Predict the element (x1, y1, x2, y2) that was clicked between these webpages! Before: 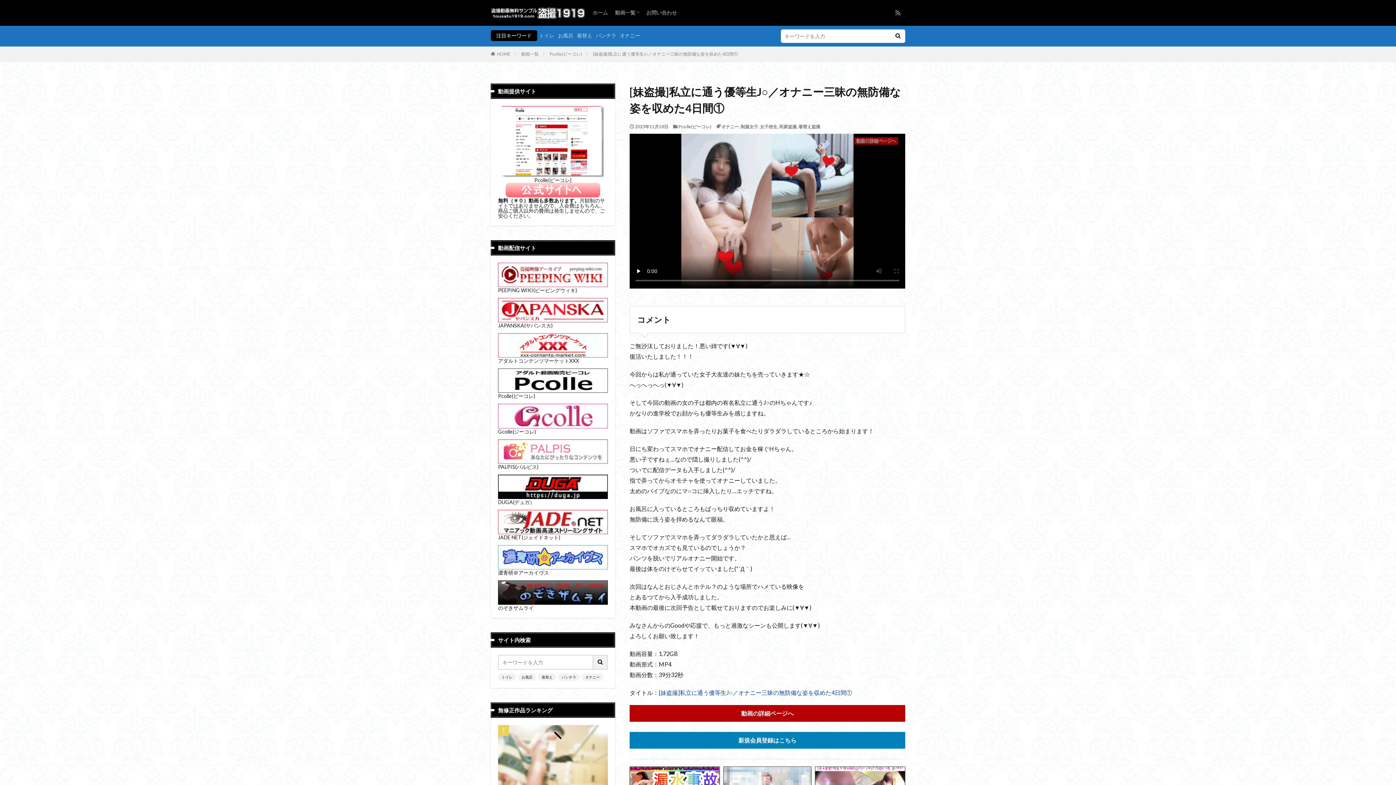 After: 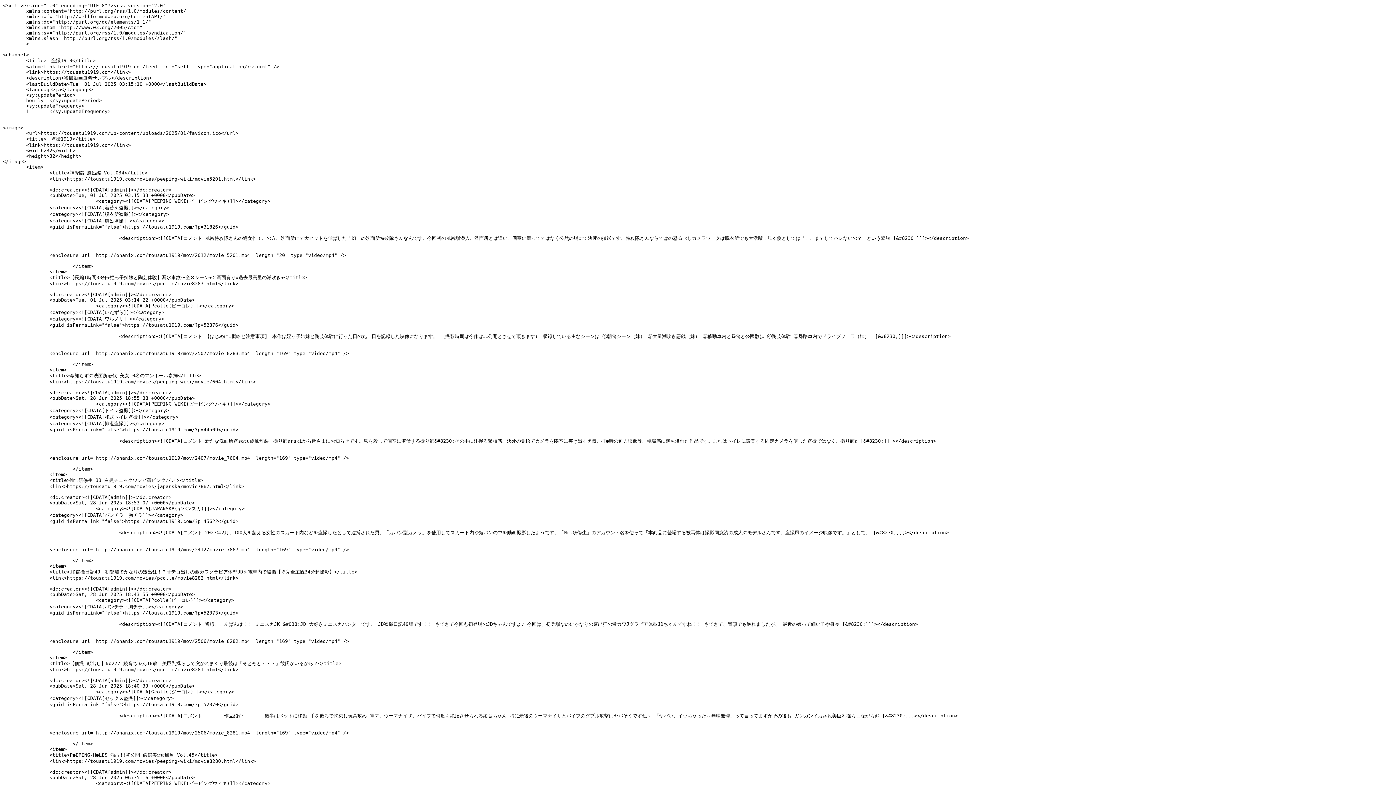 Action: bbox: (892, 6, 903, 19)